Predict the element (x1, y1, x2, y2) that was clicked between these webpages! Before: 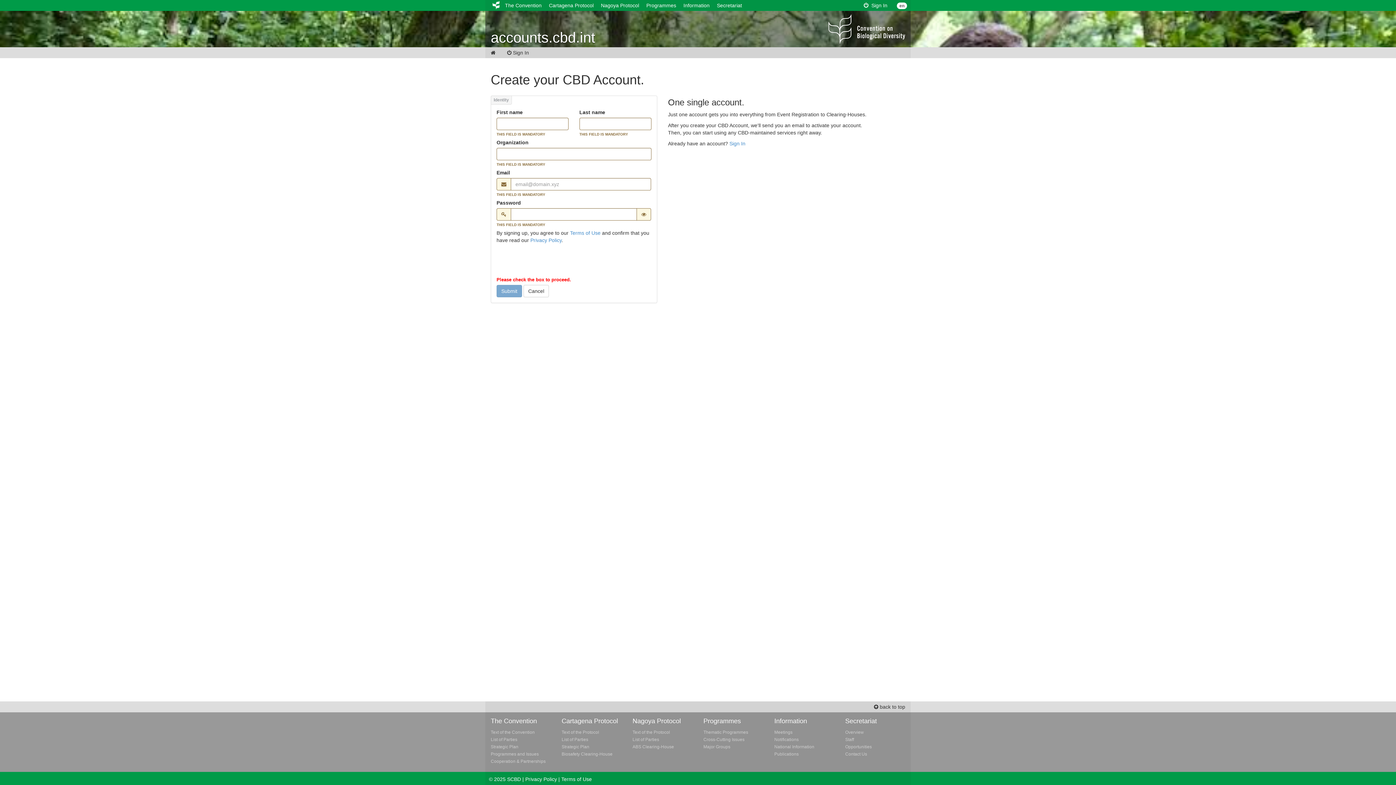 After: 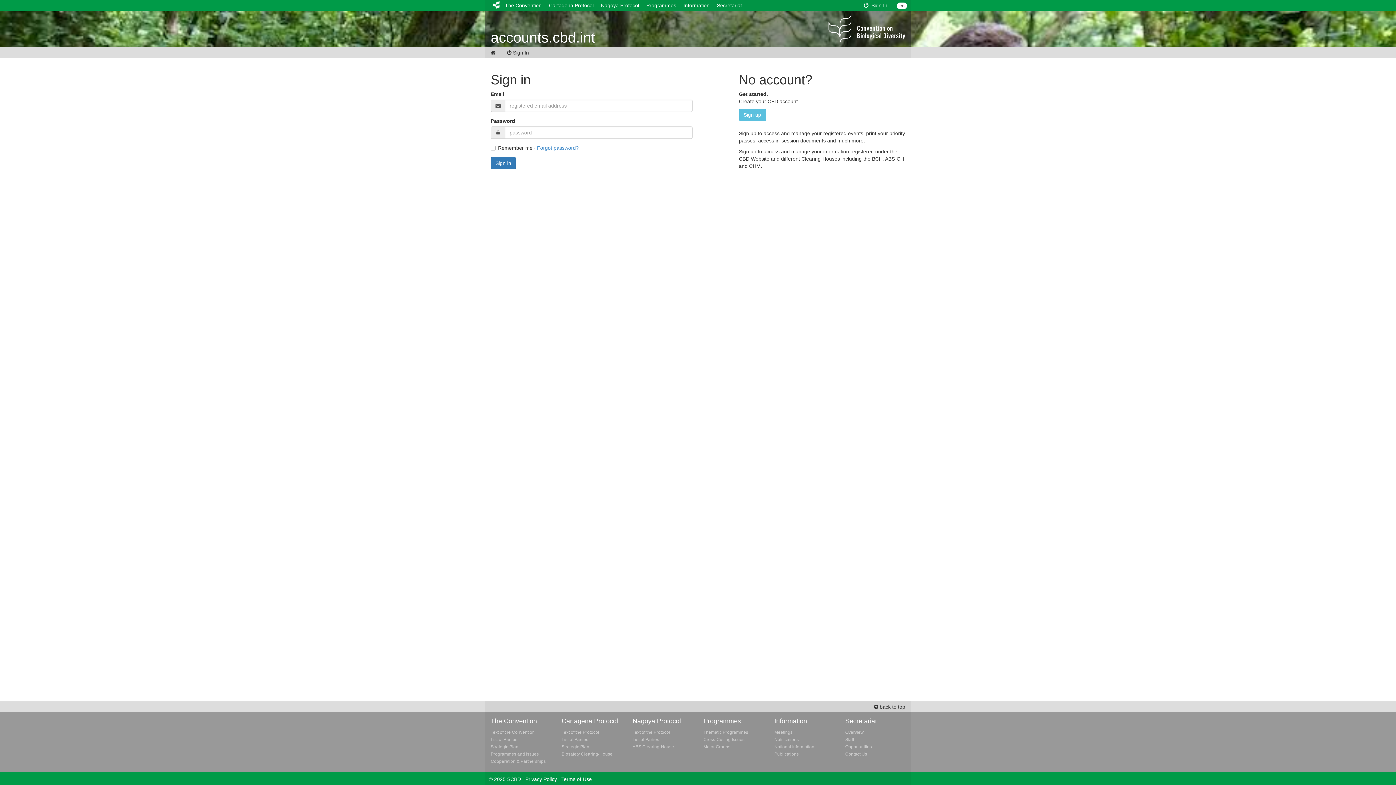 Action: label:         bbox: (490, 49, 505, 55)